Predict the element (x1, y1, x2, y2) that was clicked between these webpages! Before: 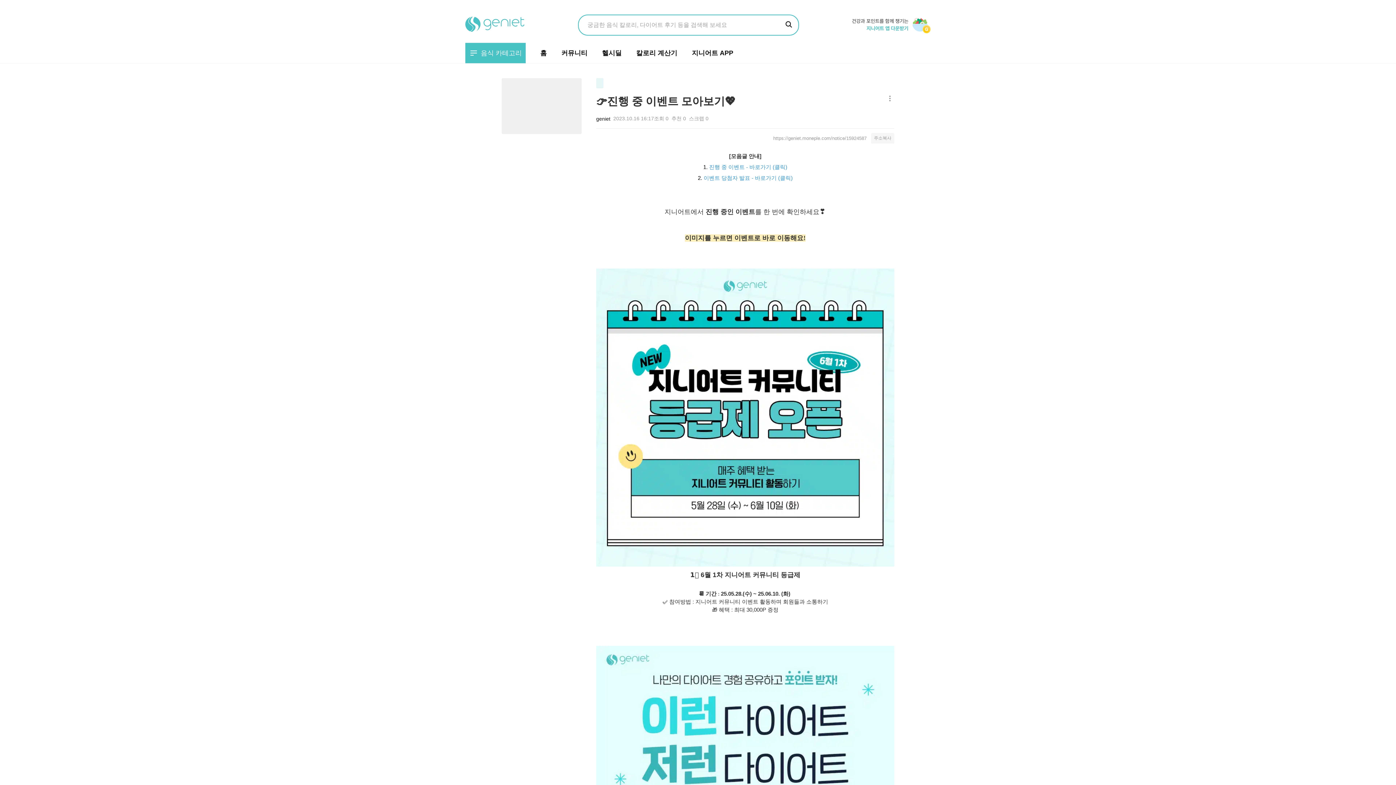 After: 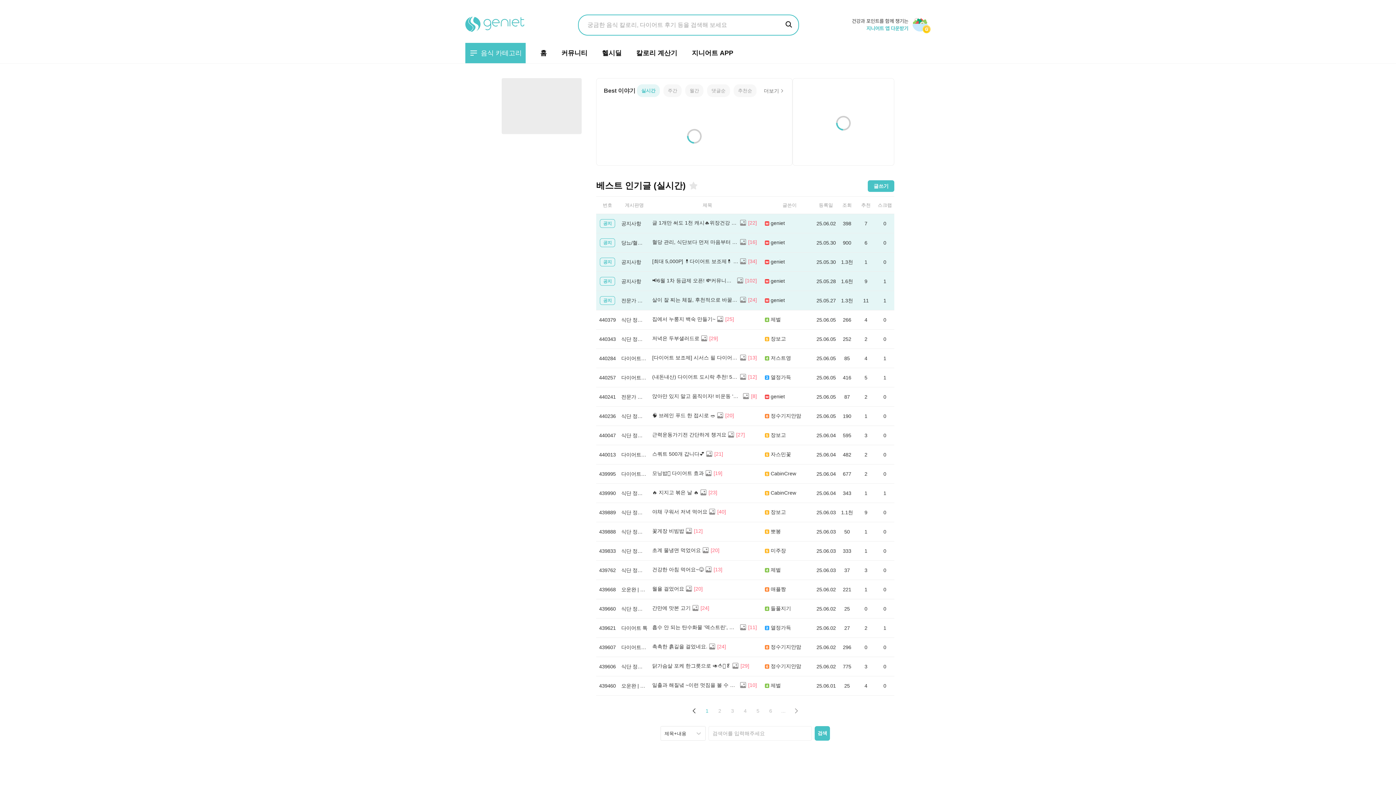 Action: bbox: (596, 78, 603, 88)